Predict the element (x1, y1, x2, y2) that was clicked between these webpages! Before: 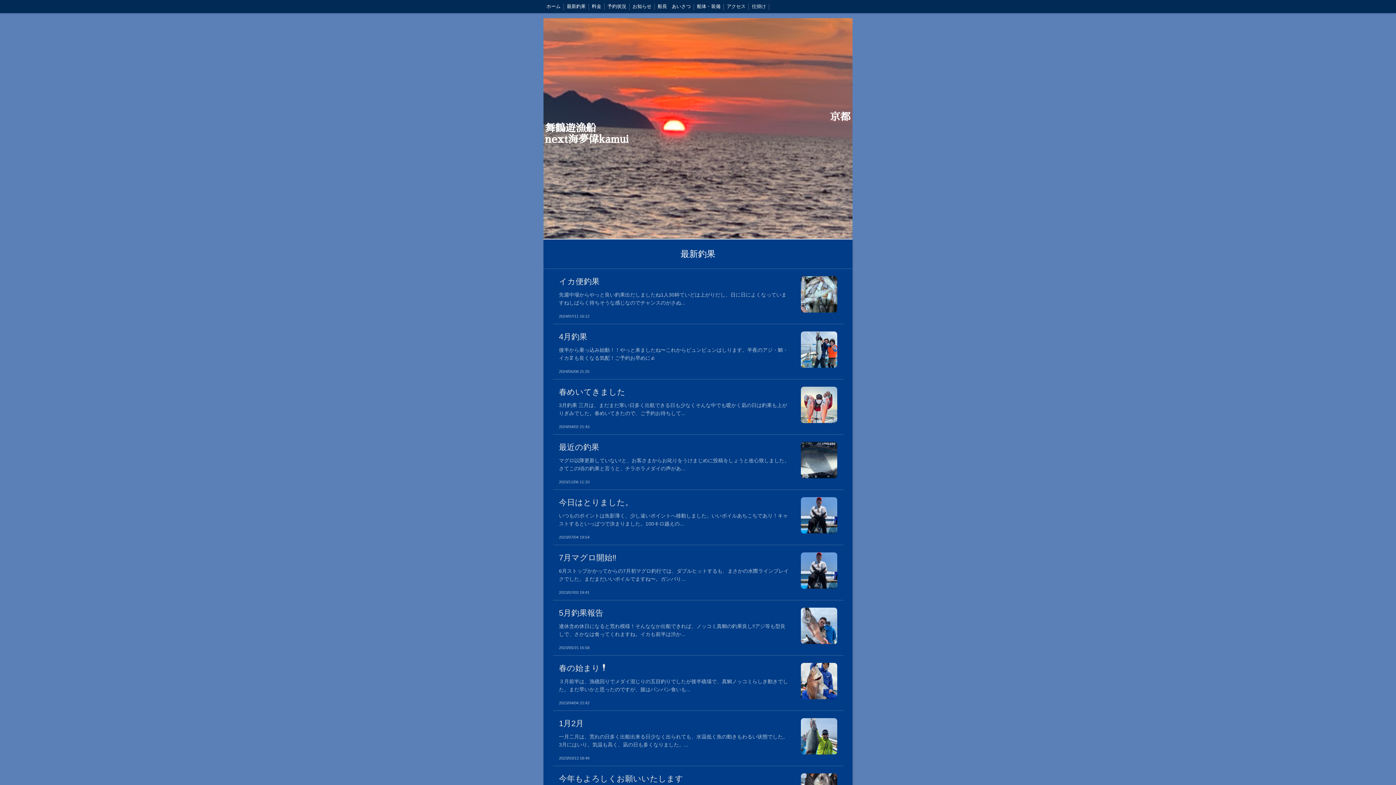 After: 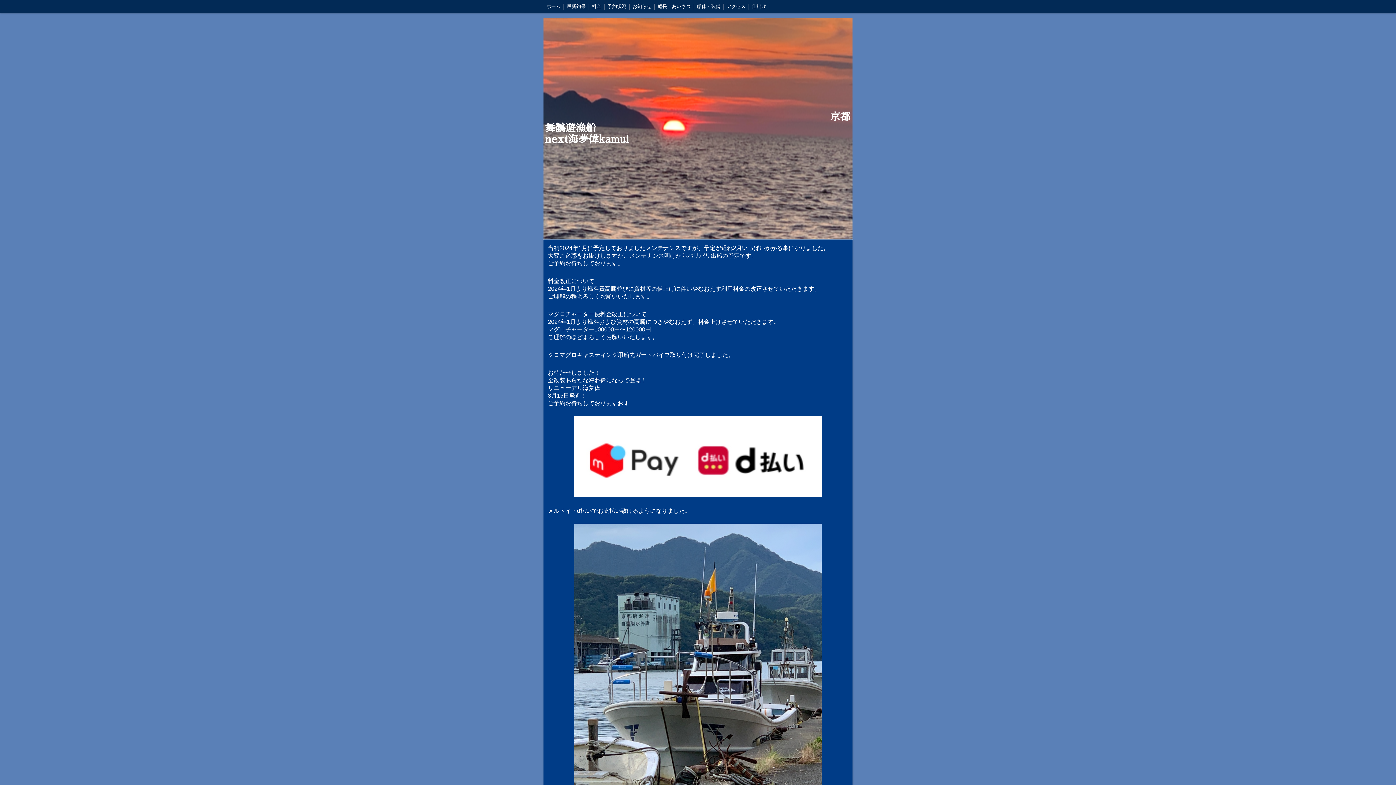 Action: label: お知らせ bbox: (629, 0, 654, 13)